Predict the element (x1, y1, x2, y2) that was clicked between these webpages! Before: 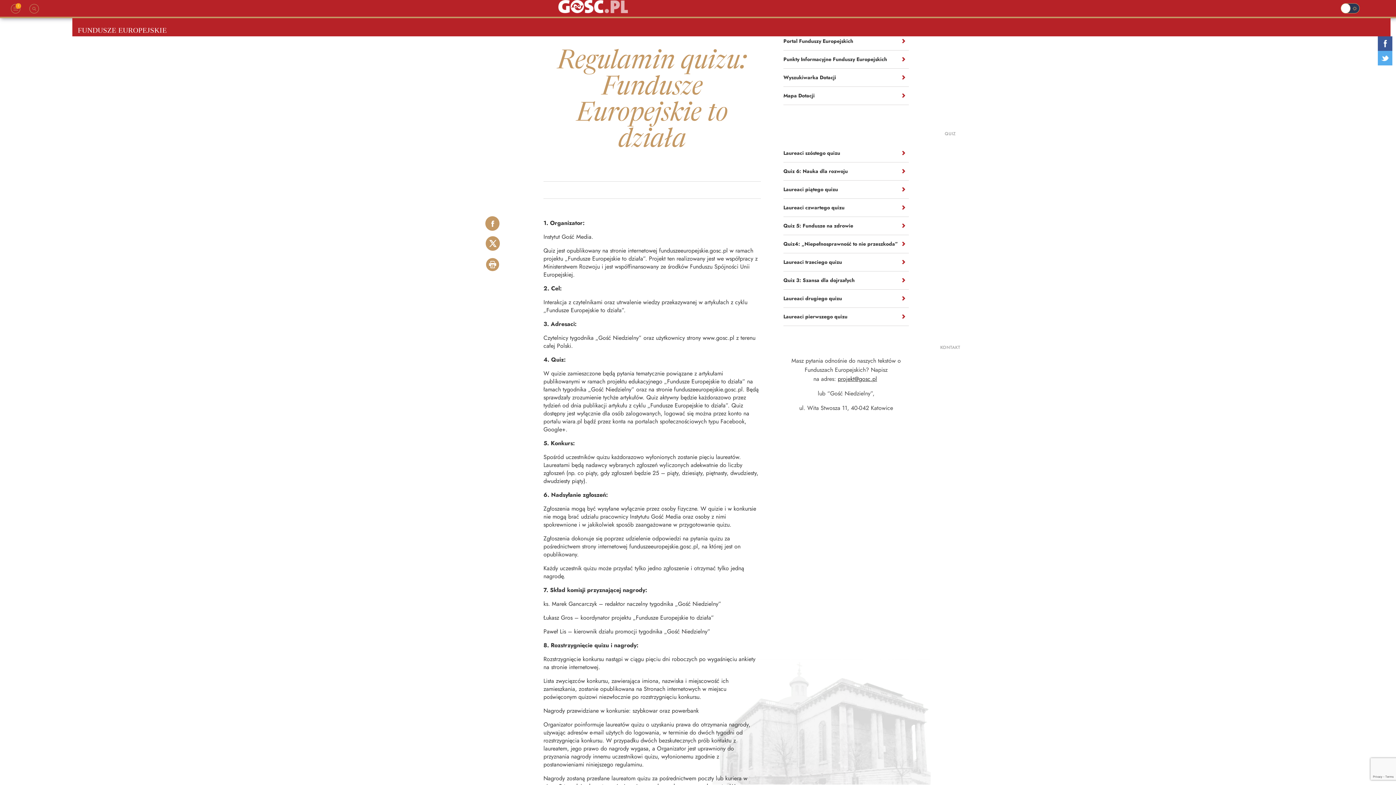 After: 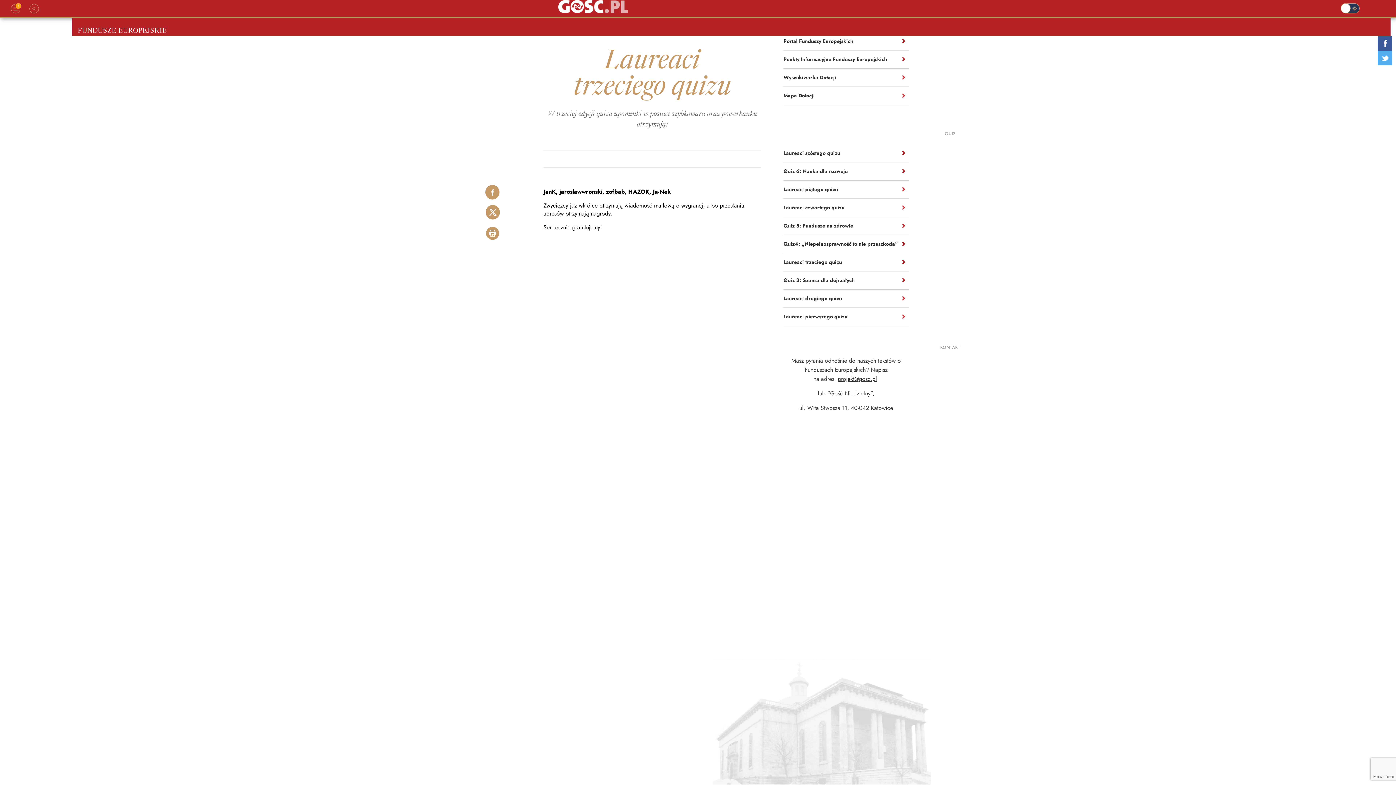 Action: bbox: (783, 253, 903, 270) label: Laureaci trzeciego quizu